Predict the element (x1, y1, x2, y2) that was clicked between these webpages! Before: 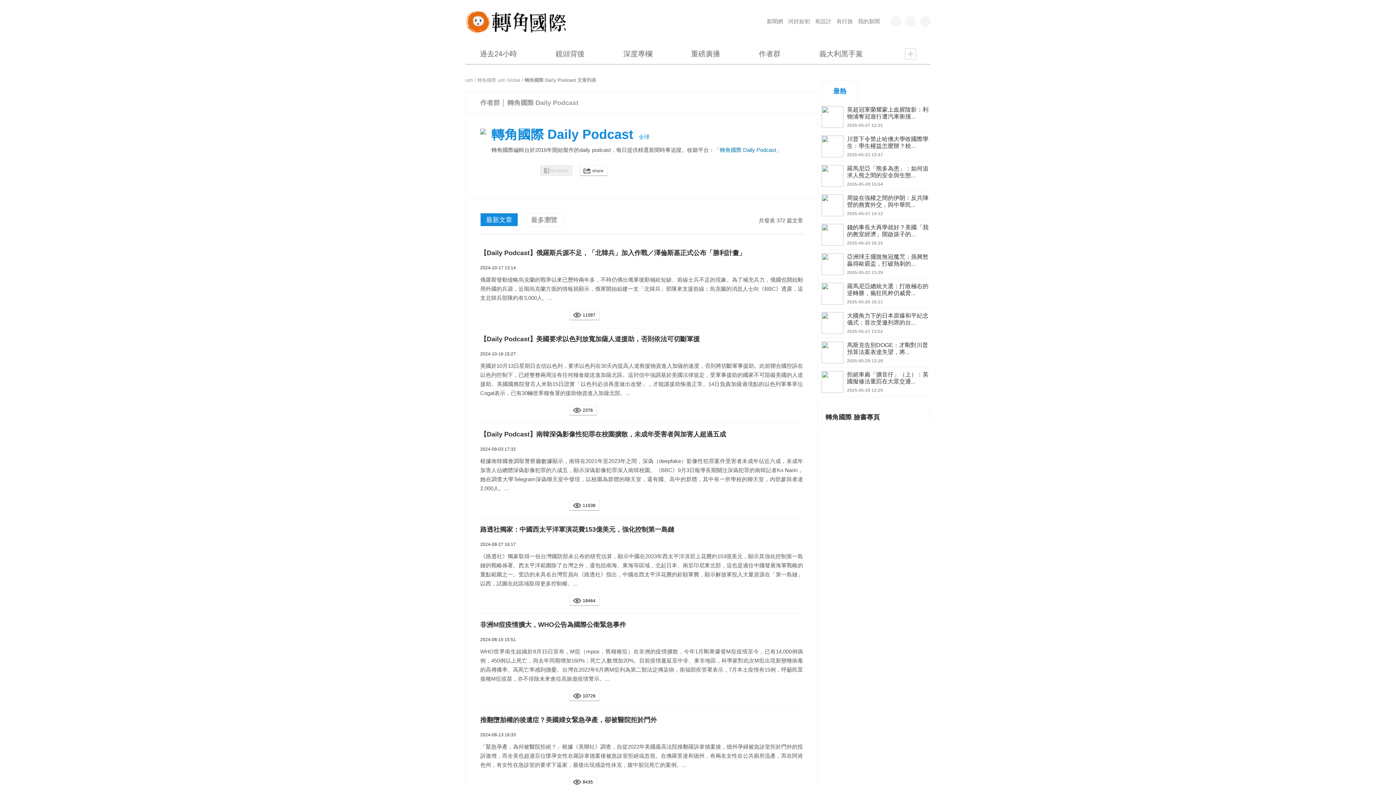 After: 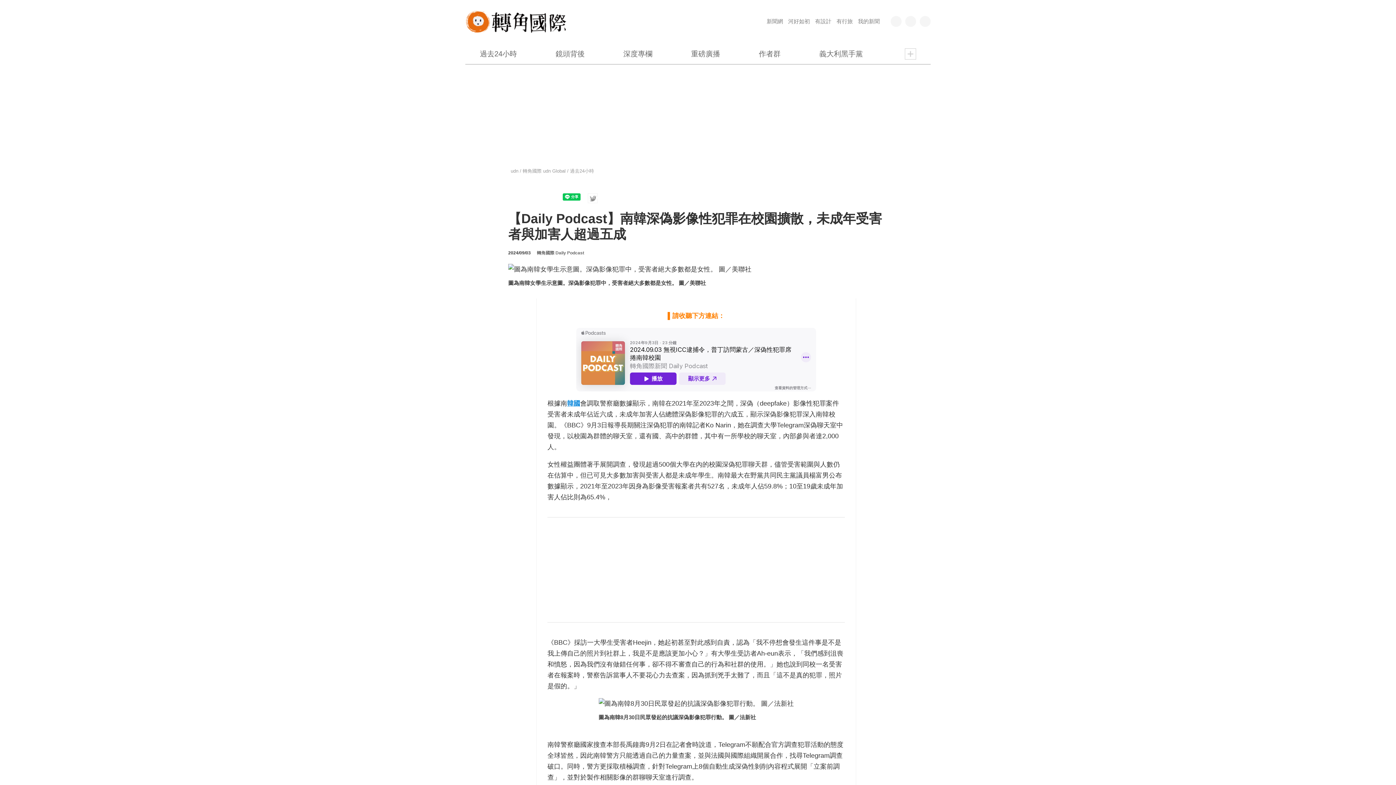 Action: label: 【Daily Podcast】南韓深偽影像性犯罪在校園擴散，未成年受害者與加害人超過五成
2024-09-03 17:32
根據南韓國會調取警察廳數據顯示，南韓在2021年至2023年之間，深偽（deepfake）影像性犯罪案件受害者未成年佔近六成，未成年加害人佔總體深偽影像犯罪的六成五，顯示深偽影像犯罪深入南韓校園。《BBC》9月3日報導長期關注深偽犯罪的南韓記者Ko Narin，她在調查大學Telegram深偽聊天室中發現，以校園為群體的聊天室，還有國、高中的群體，其中有一所學校的聊天室，內部參與者達2,000人。... bbox: (480, 430, 803, 493)